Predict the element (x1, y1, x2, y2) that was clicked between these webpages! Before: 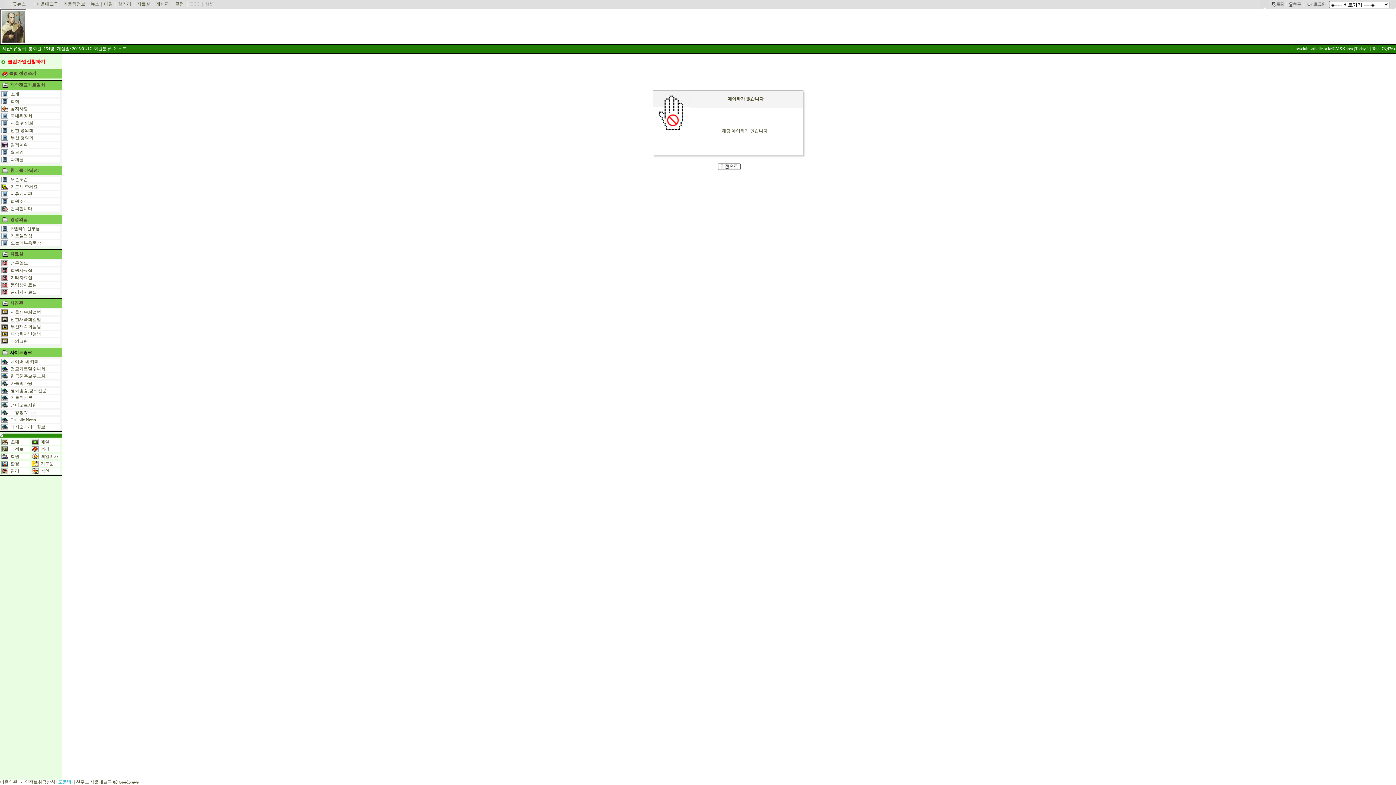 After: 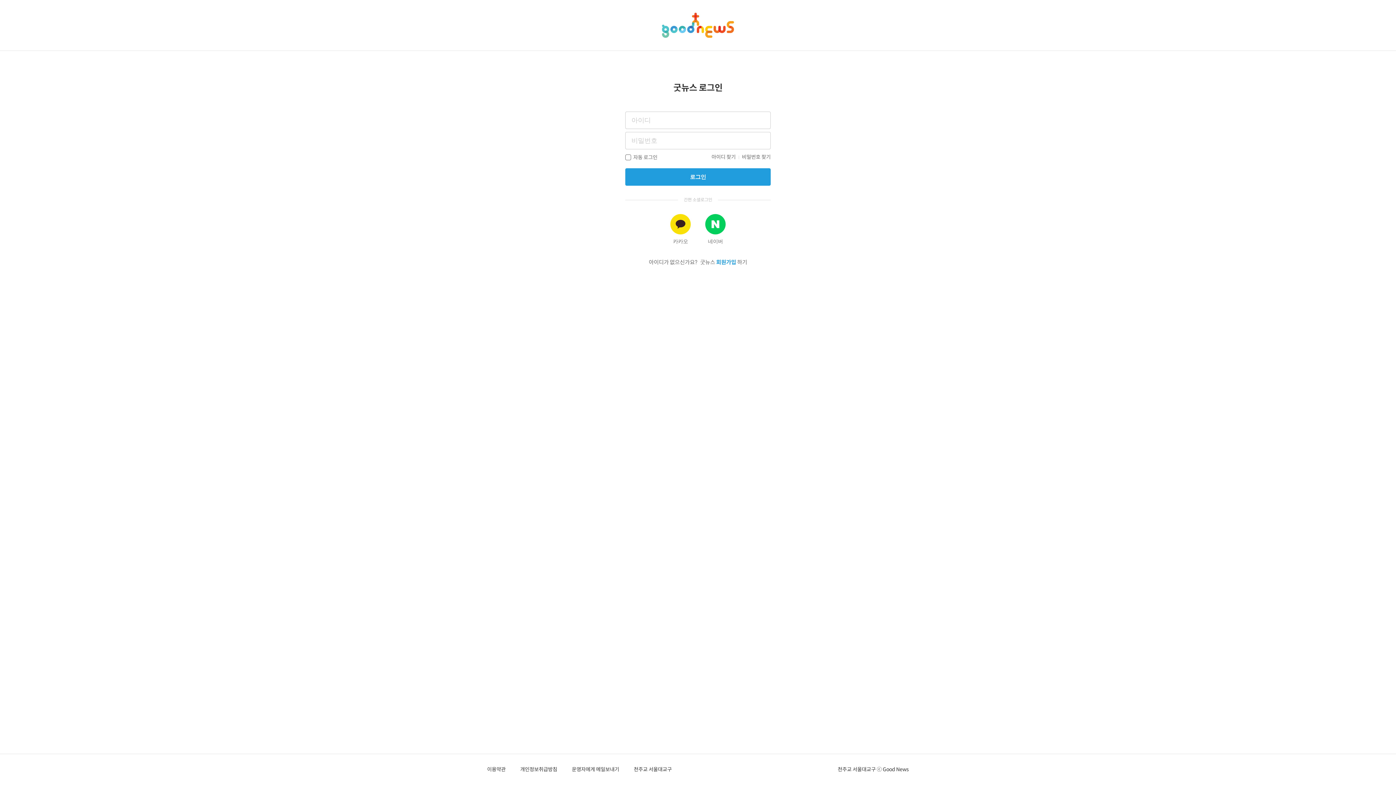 Action: bbox: (10, 184, 37, 189) label: 기도해 주세요